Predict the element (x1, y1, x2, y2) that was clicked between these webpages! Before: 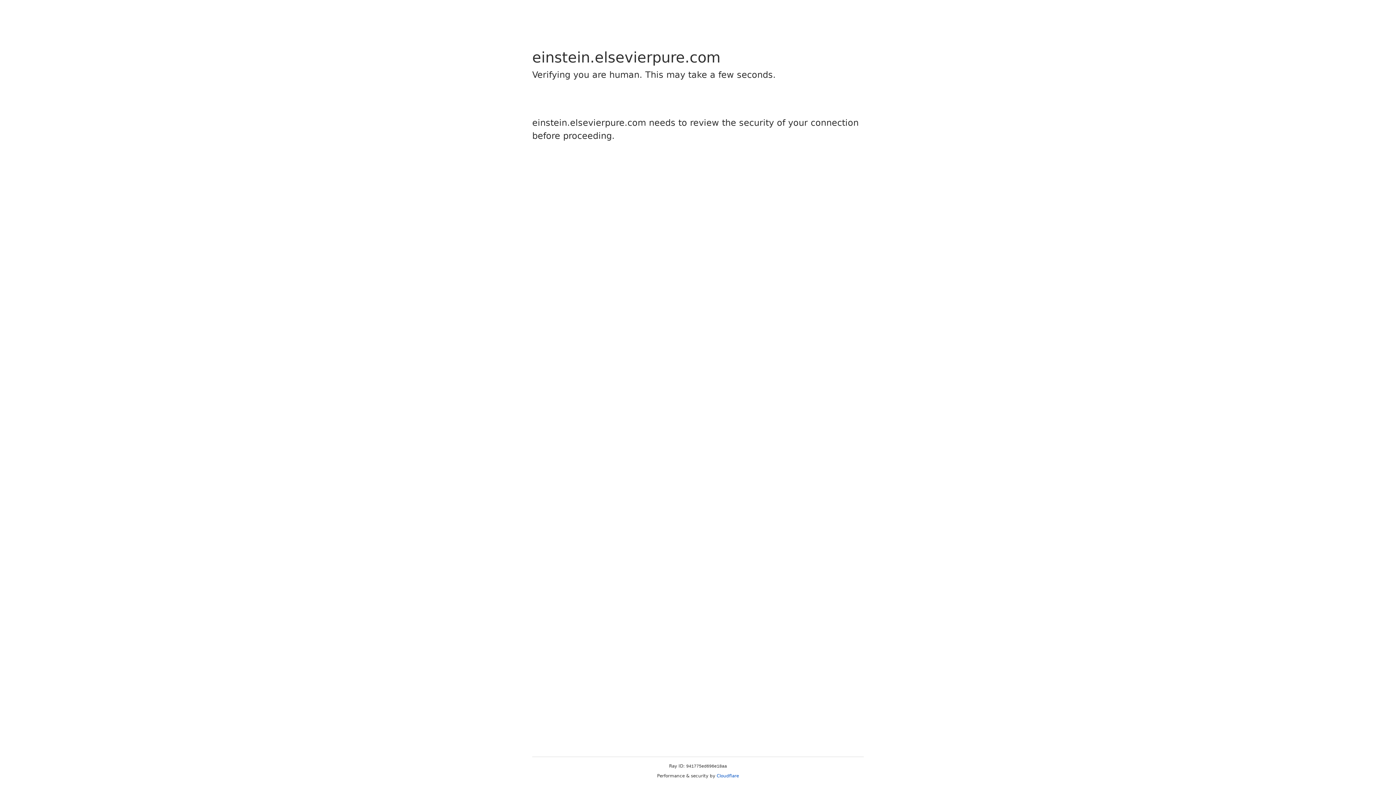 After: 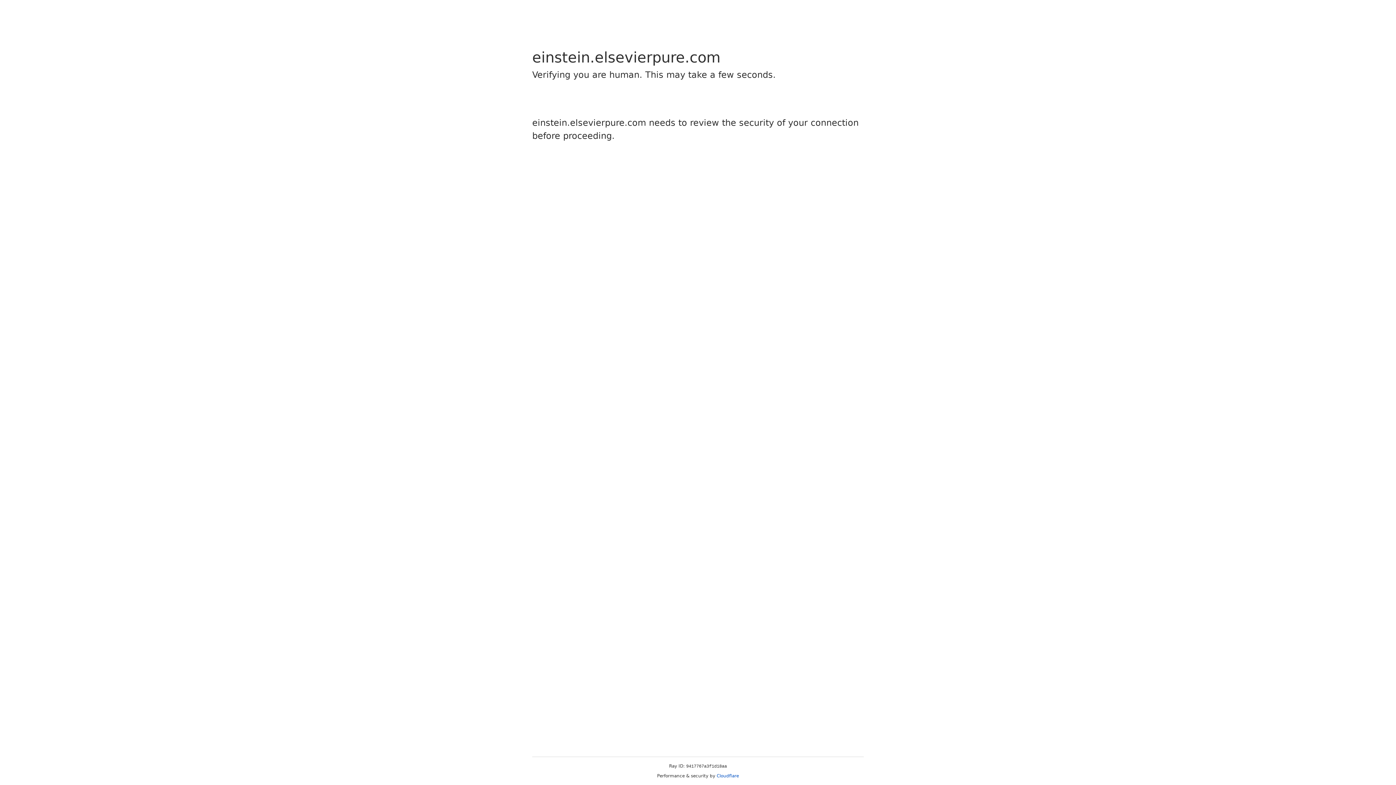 Action: label: Cloudflare bbox: (716, 773, 739, 778)